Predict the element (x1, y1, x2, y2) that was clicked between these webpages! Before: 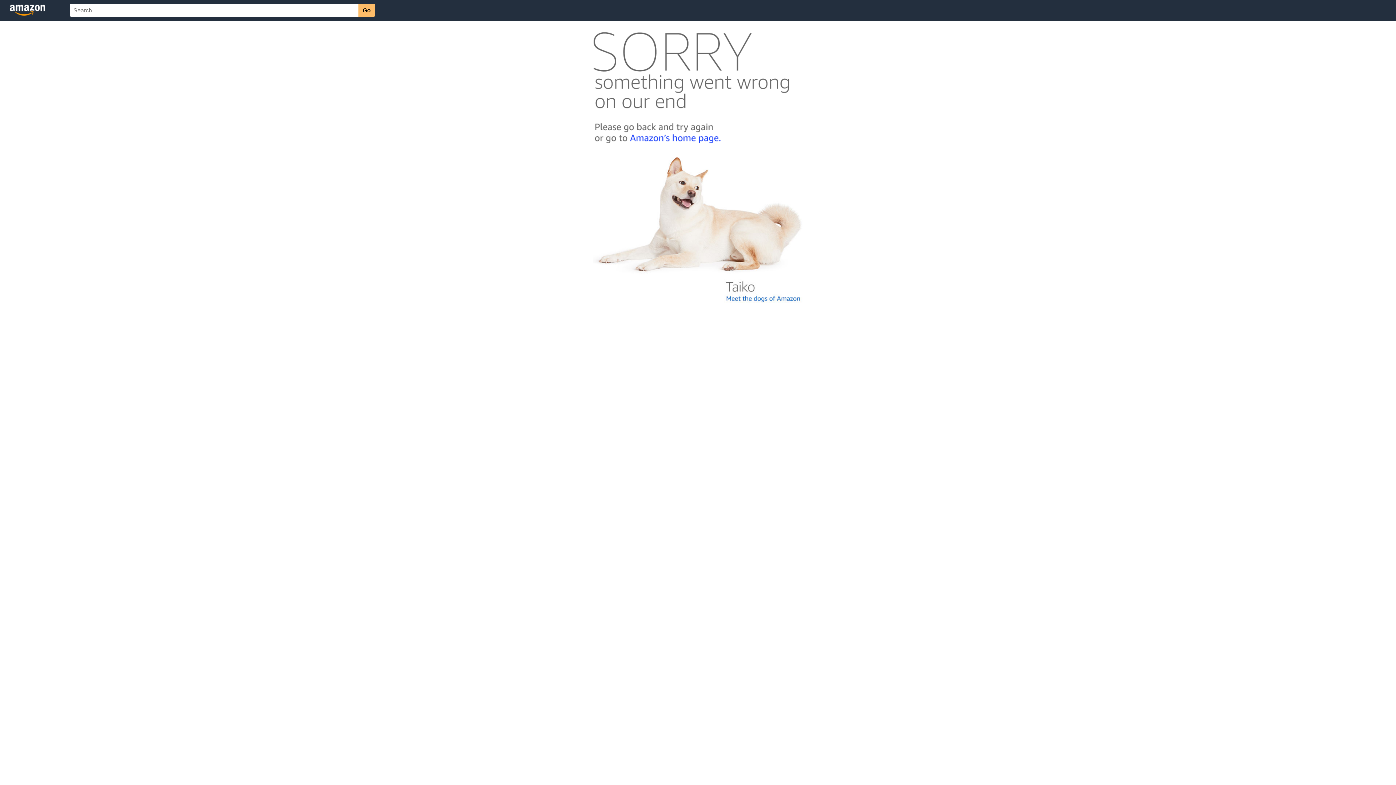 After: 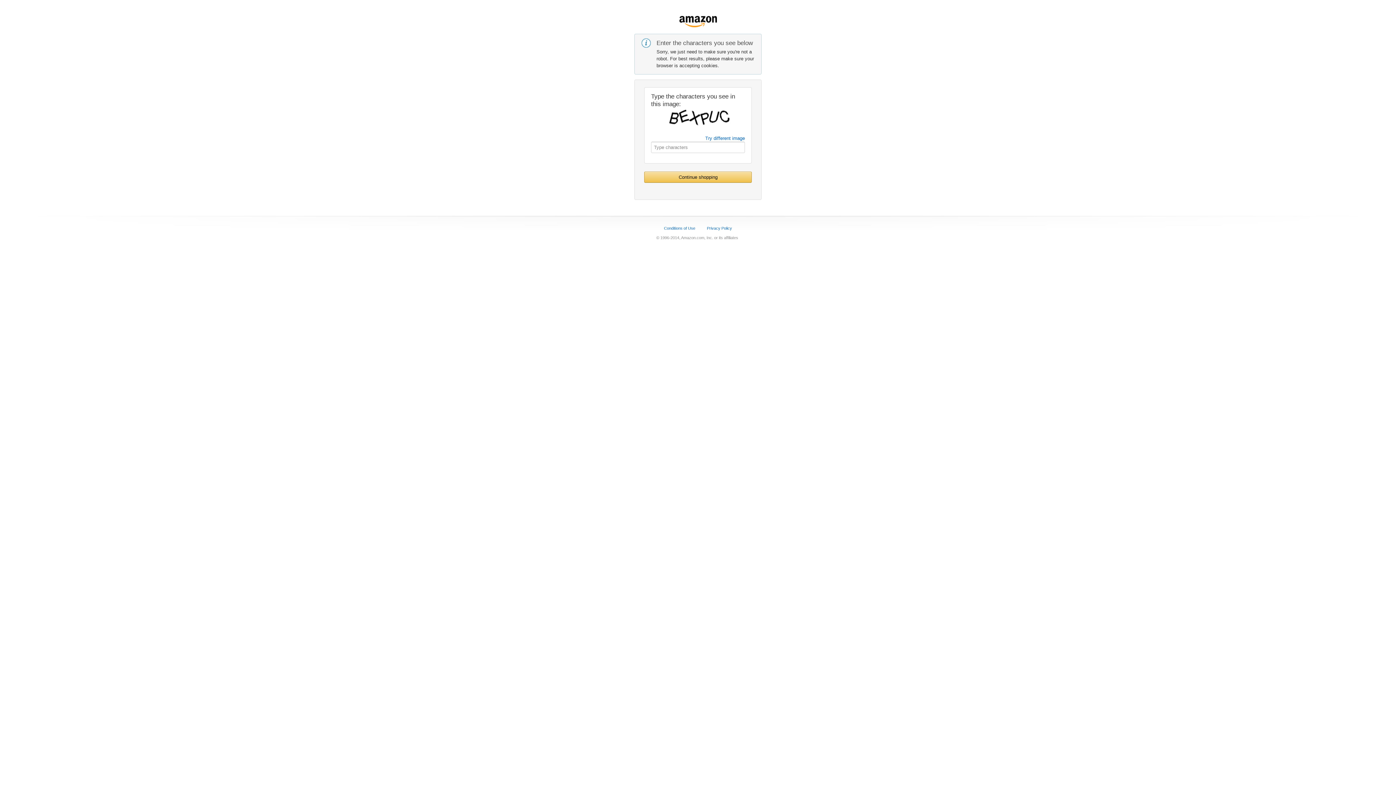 Action: bbox: (592, 142, 803, 148)